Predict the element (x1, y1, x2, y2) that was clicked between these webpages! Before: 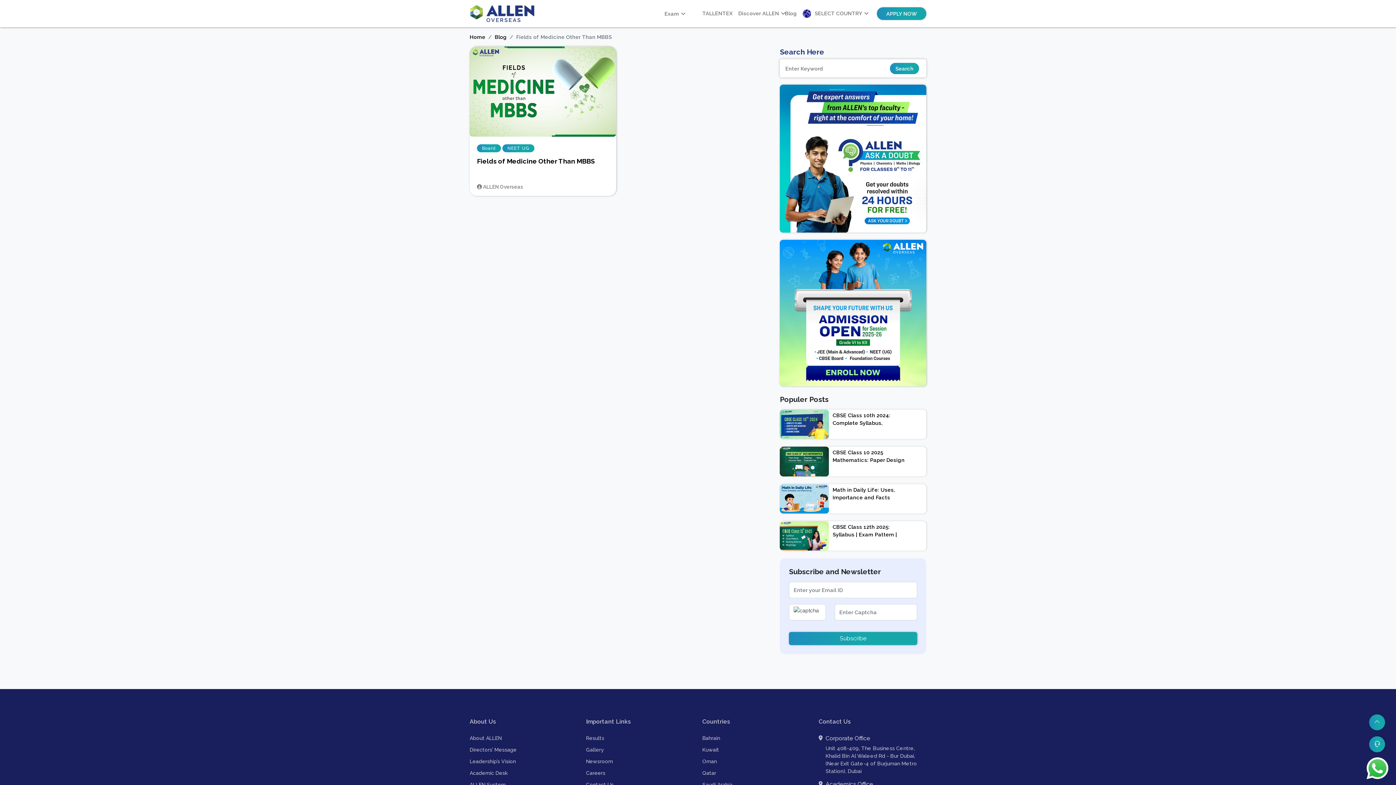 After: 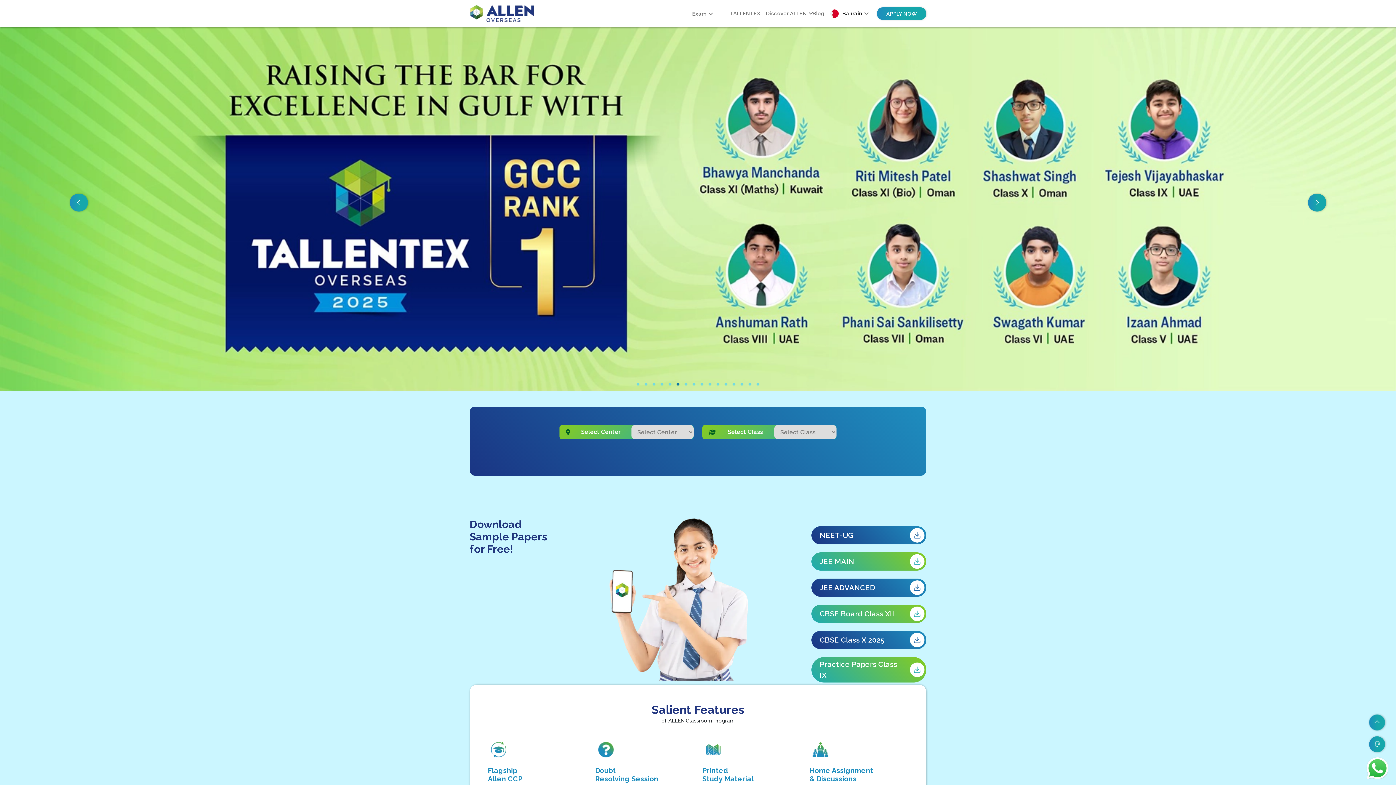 Action: bbox: (702, 735, 720, 741) label: Bahrain